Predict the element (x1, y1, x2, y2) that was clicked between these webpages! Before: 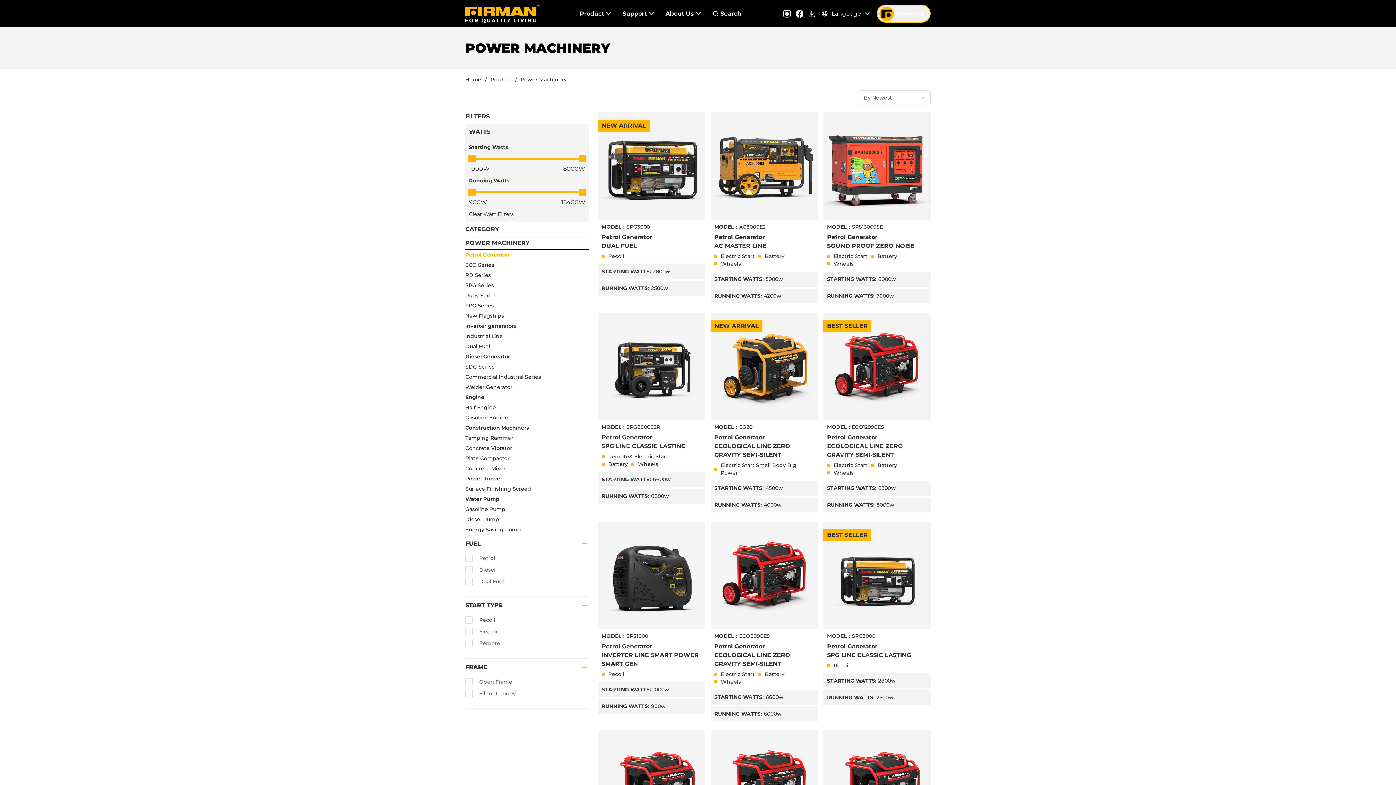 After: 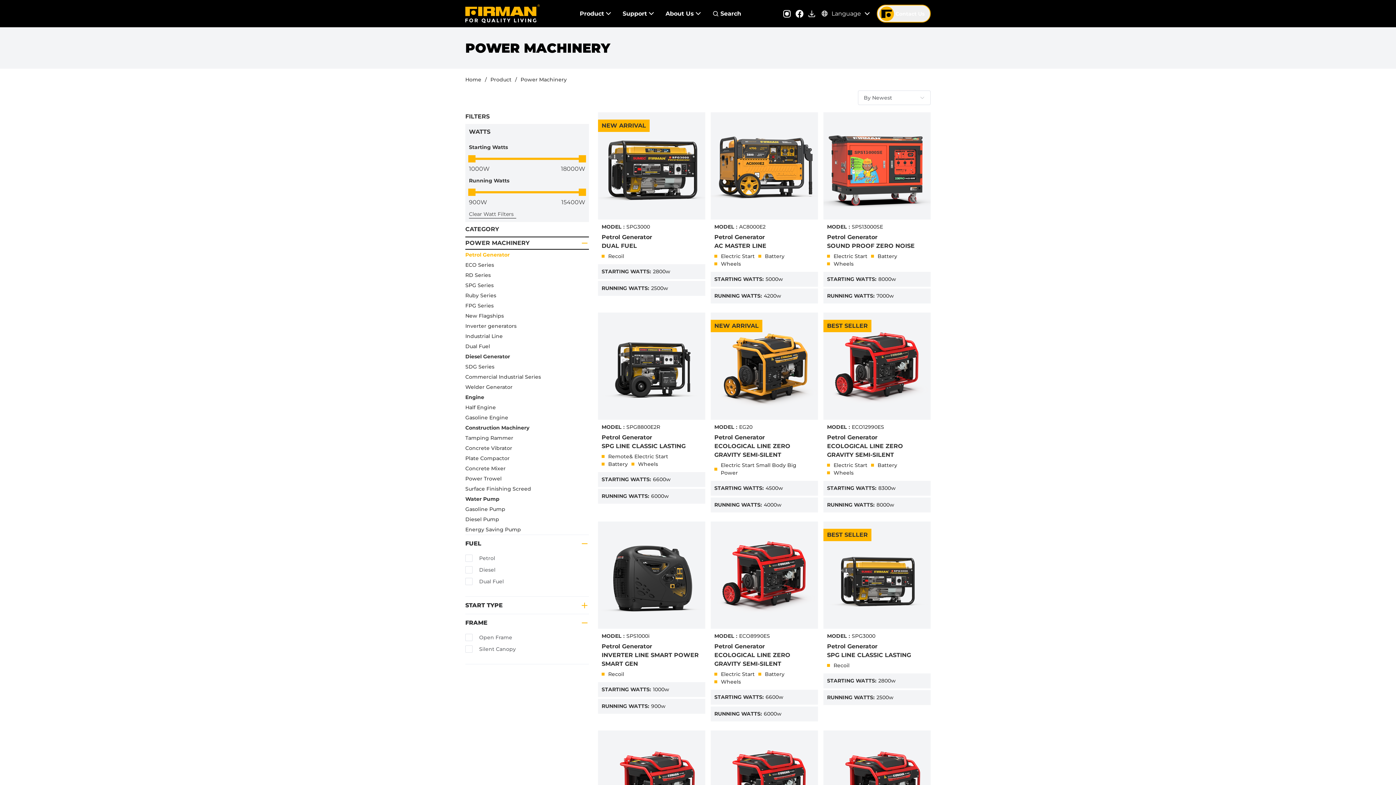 Action: bbox: (465, 597, 589, 614) label: START TYPE